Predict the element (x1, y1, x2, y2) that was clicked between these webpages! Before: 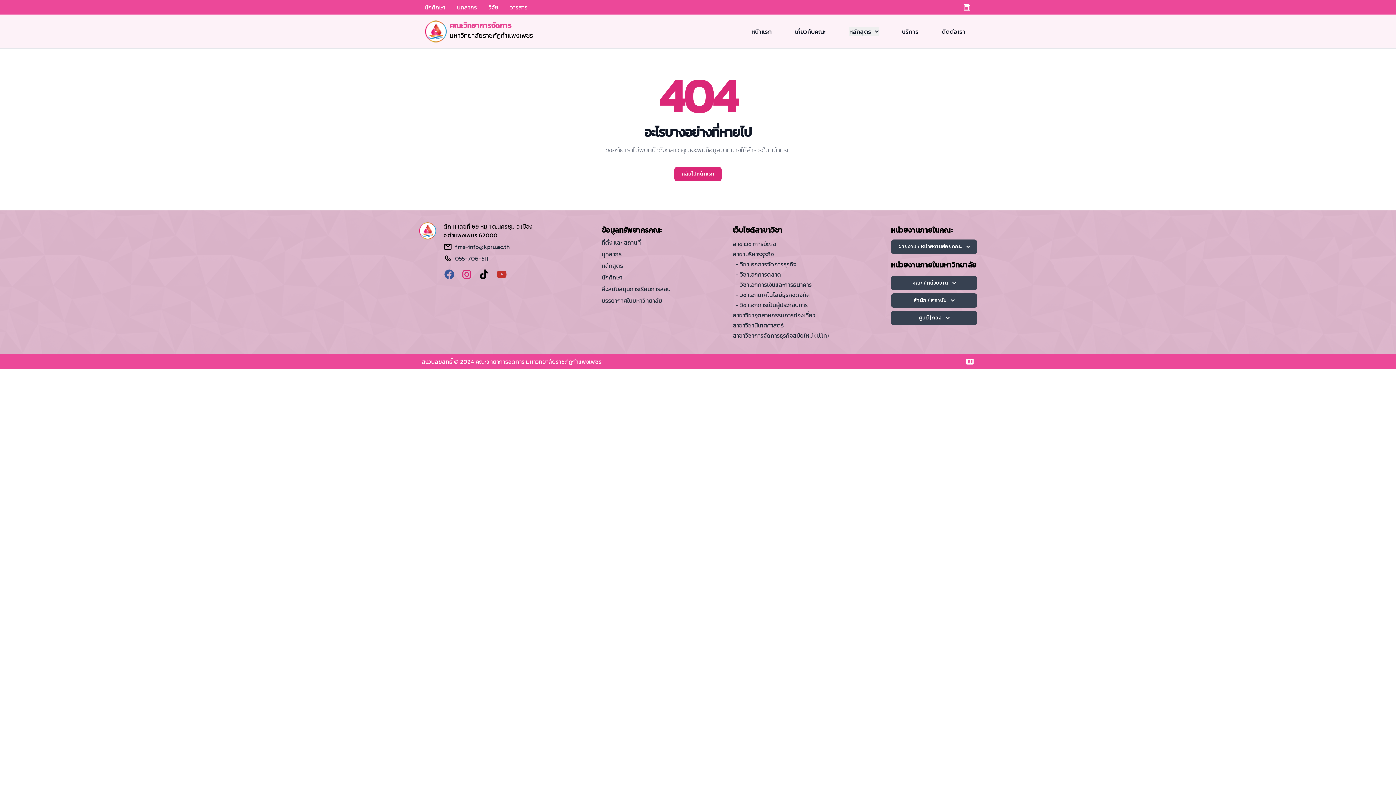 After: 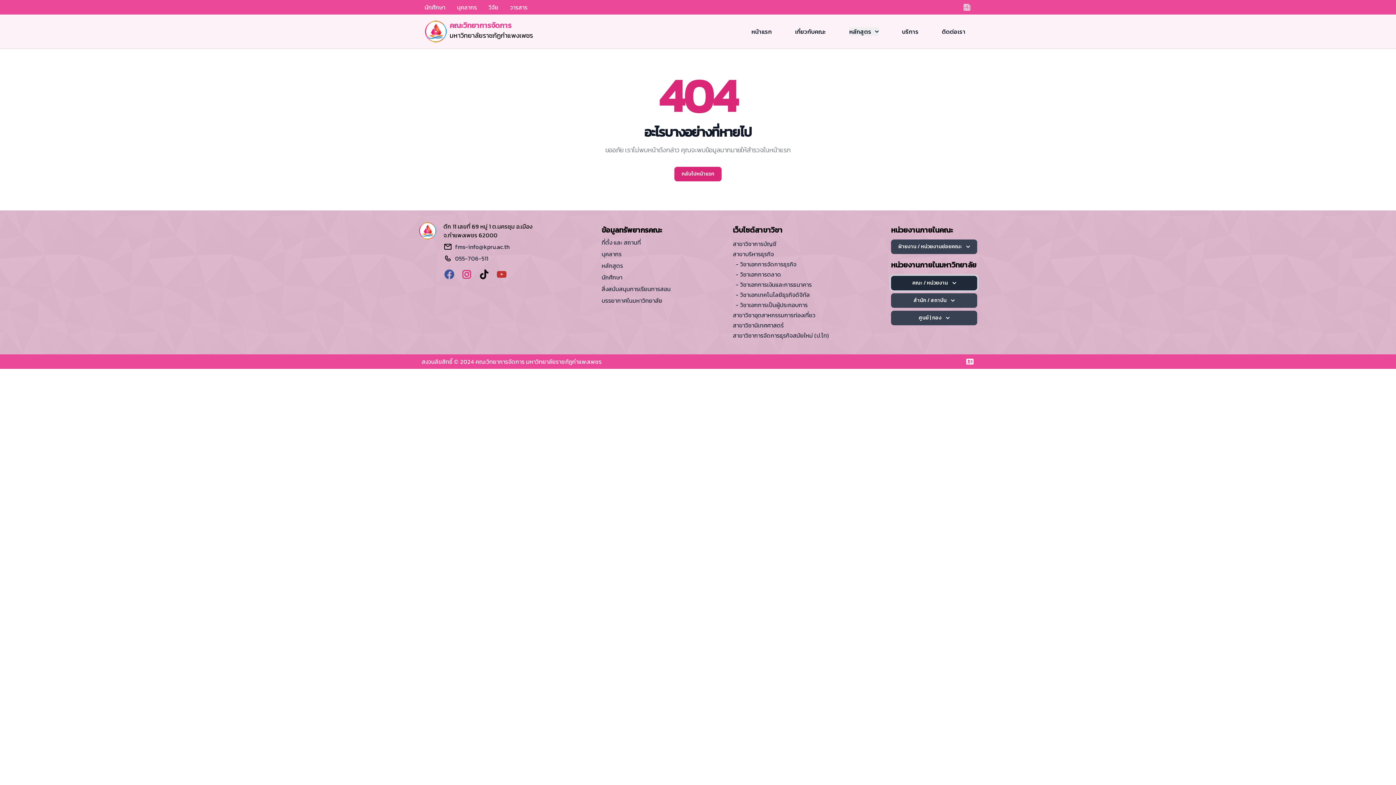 Action: label: คณะ / หน่วยงาน bbox: (891, 276, 977, 290)